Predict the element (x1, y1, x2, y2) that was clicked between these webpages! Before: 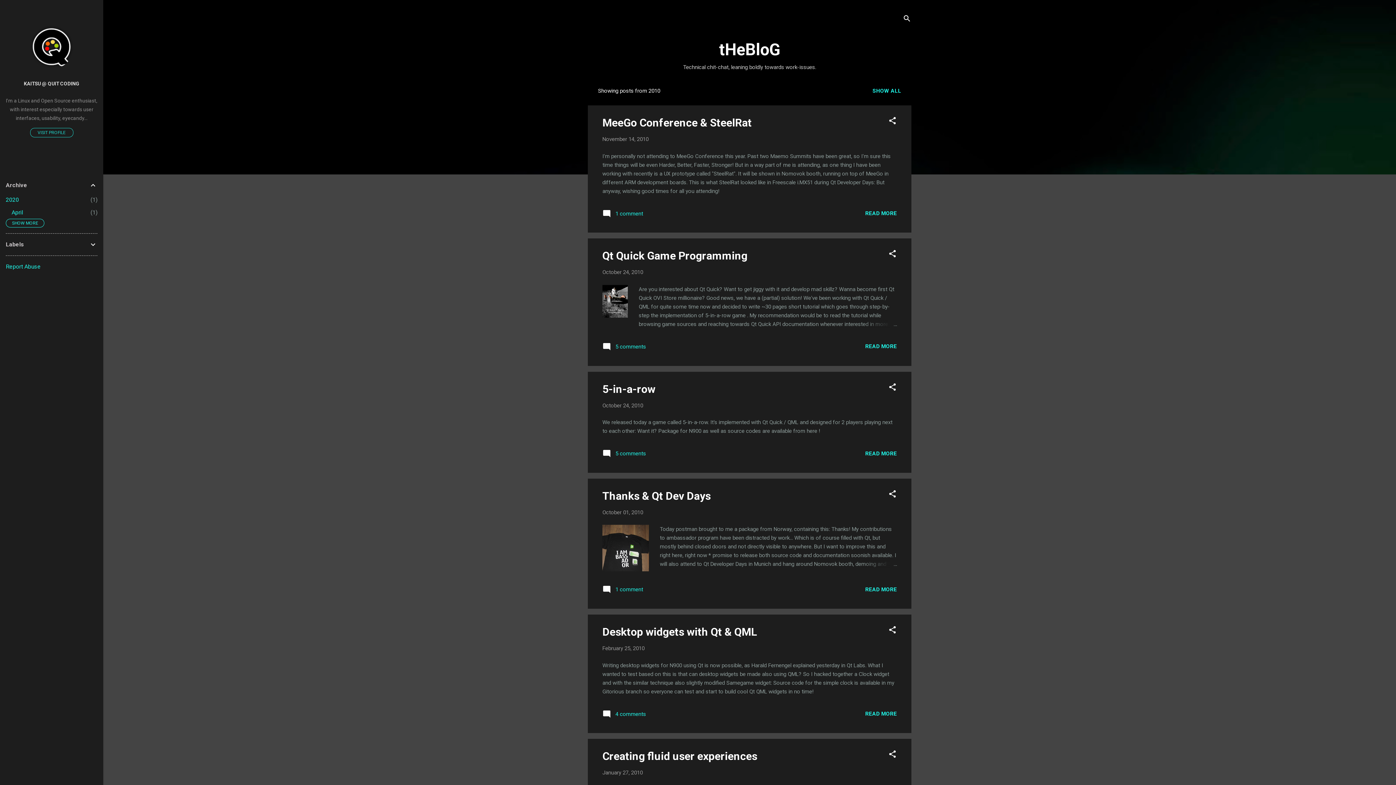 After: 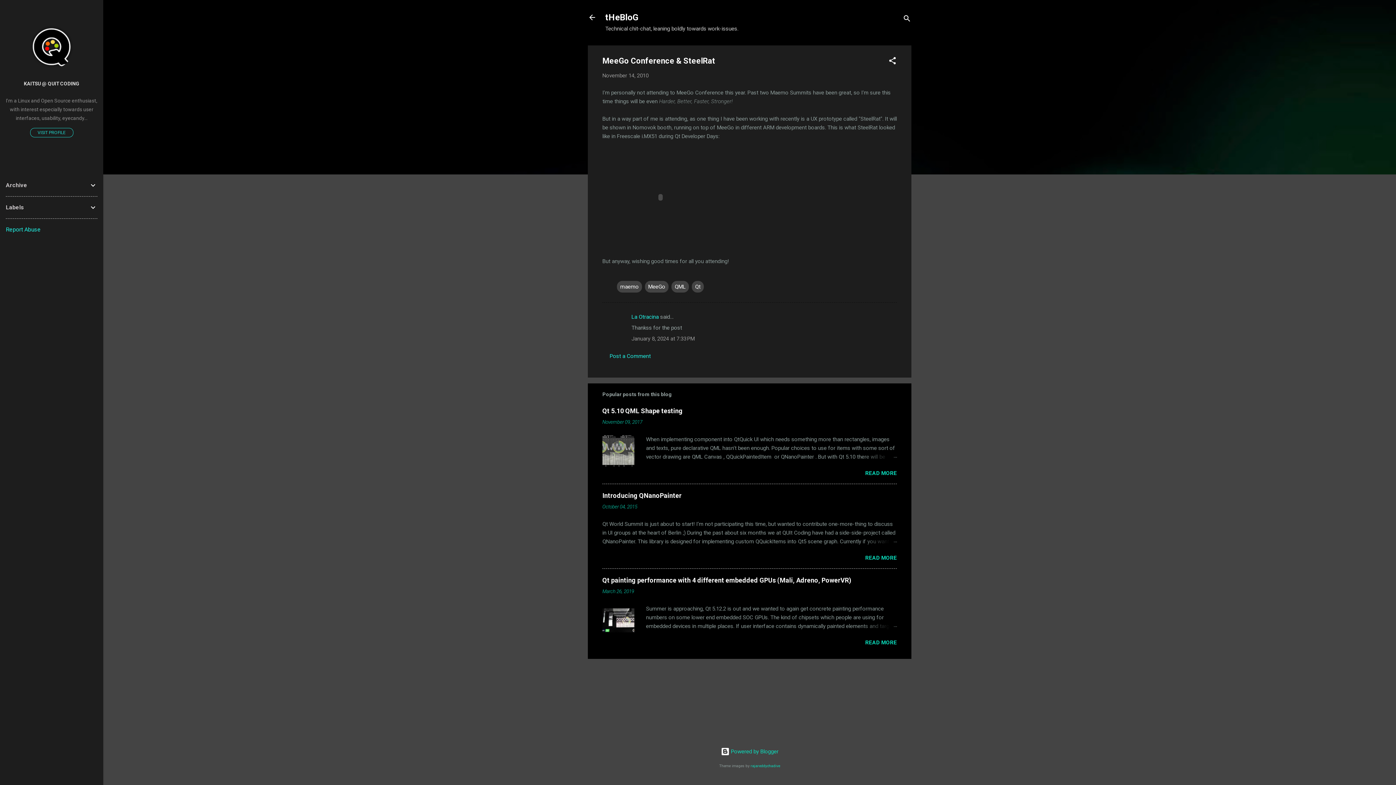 Action: label: MeeGo Conference & SteelRat bbox: (602, 116, 752, 129)